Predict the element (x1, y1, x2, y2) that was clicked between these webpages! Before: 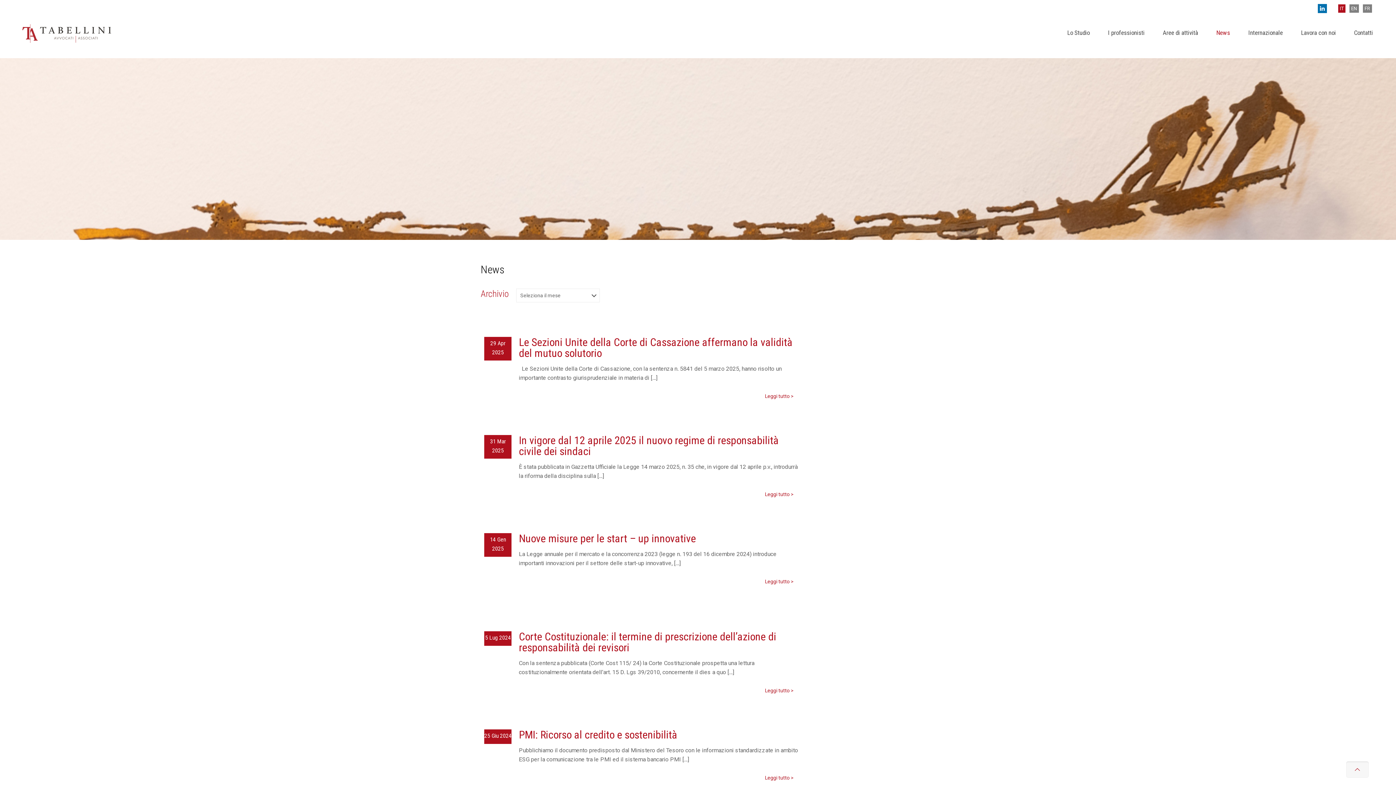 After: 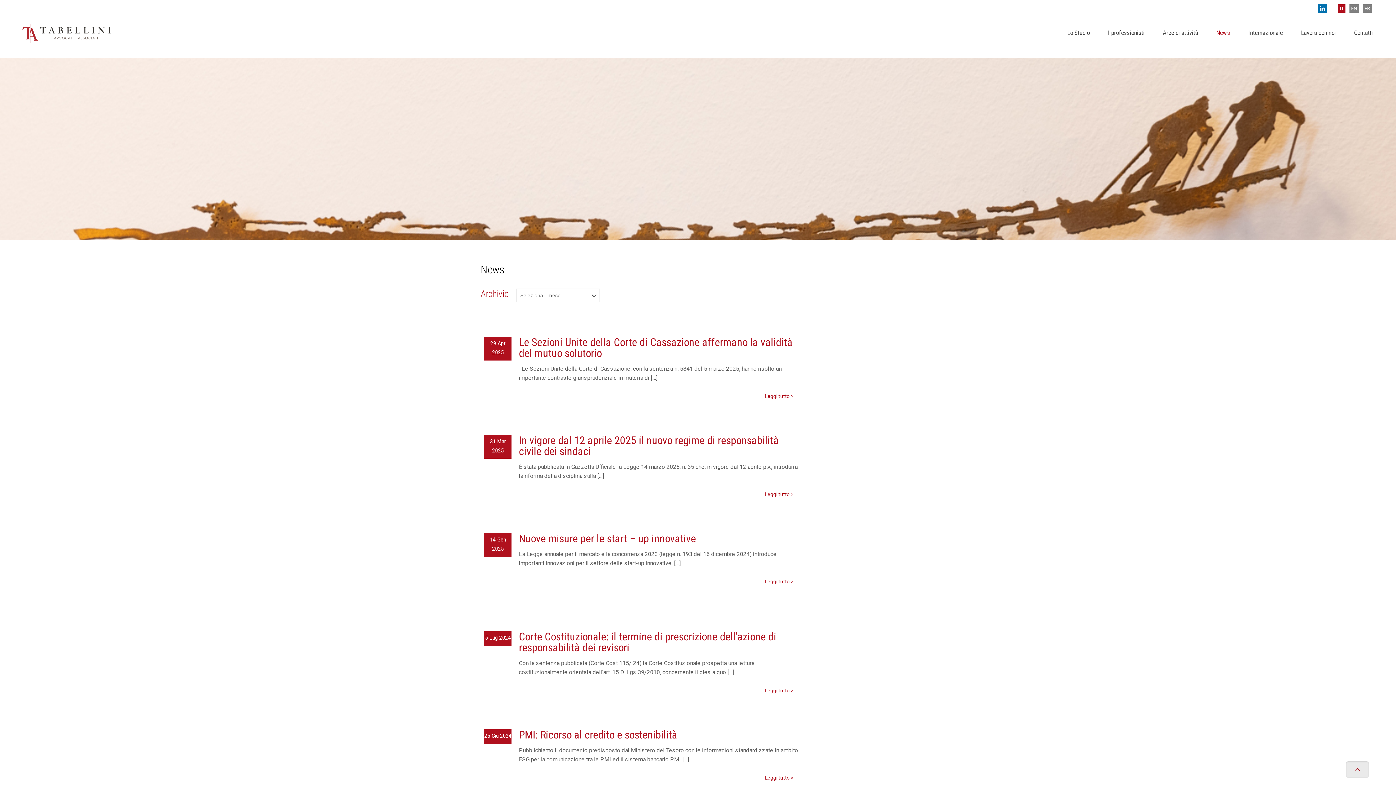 Action: bbox: (1346, 761, 1369, 778)